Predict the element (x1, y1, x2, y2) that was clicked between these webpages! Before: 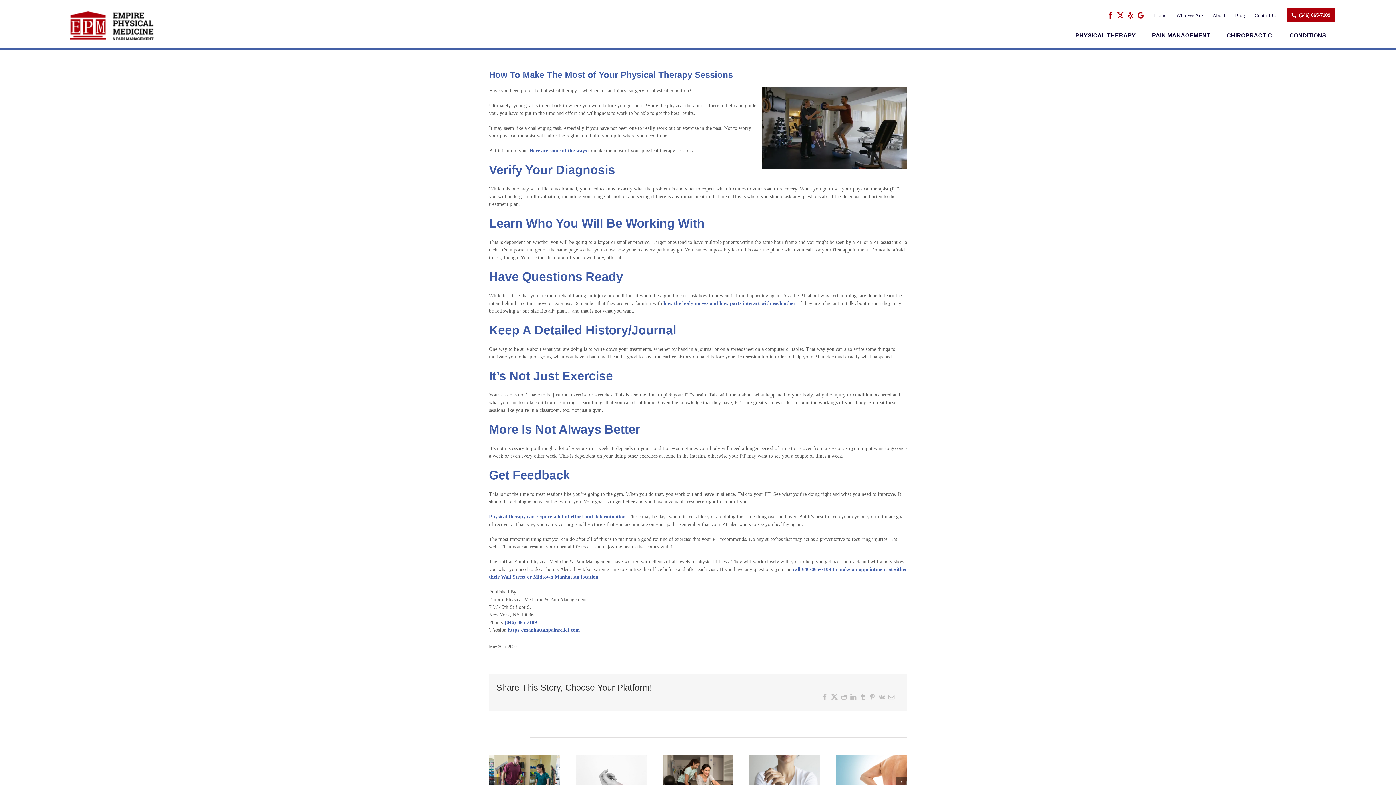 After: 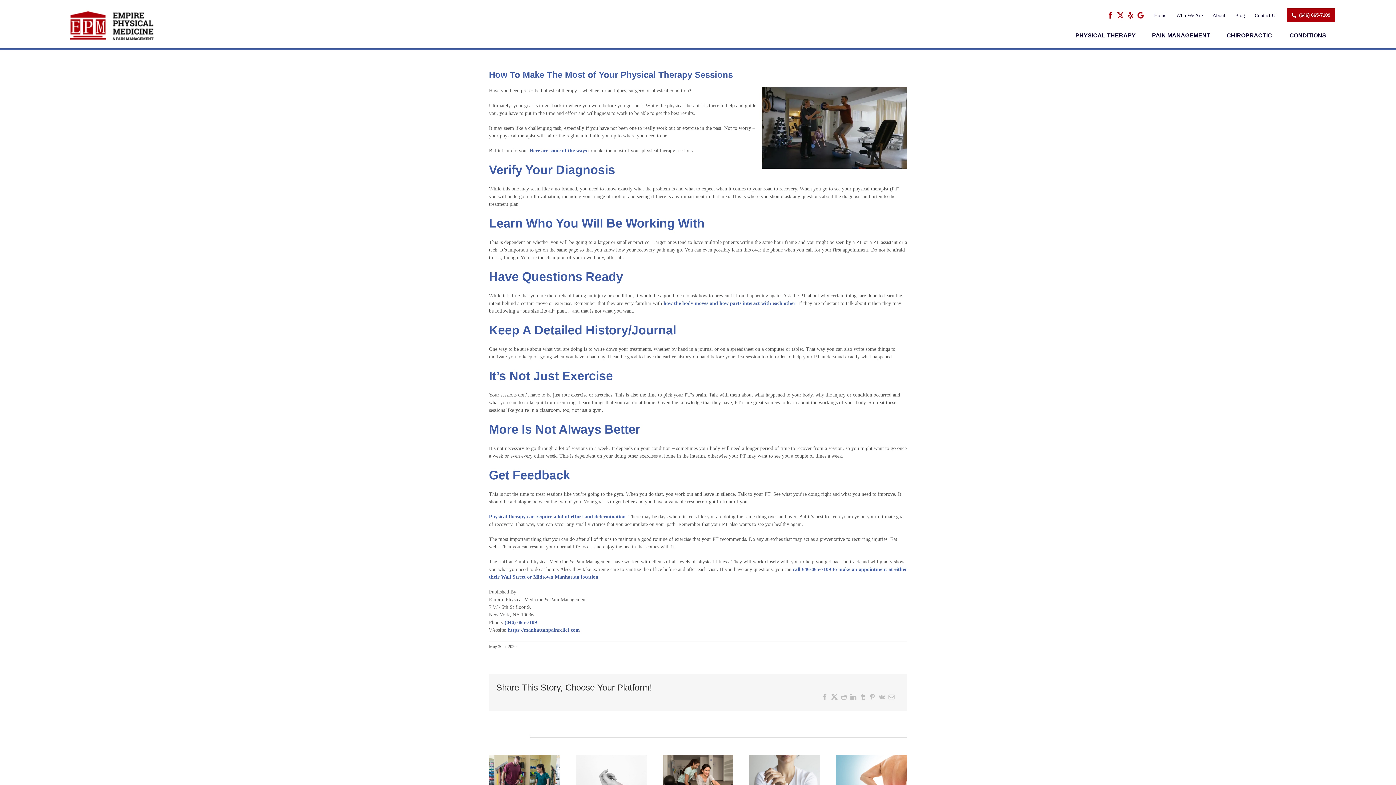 Action: bbox: (850, 694, 856, 700) label: LinkedIn